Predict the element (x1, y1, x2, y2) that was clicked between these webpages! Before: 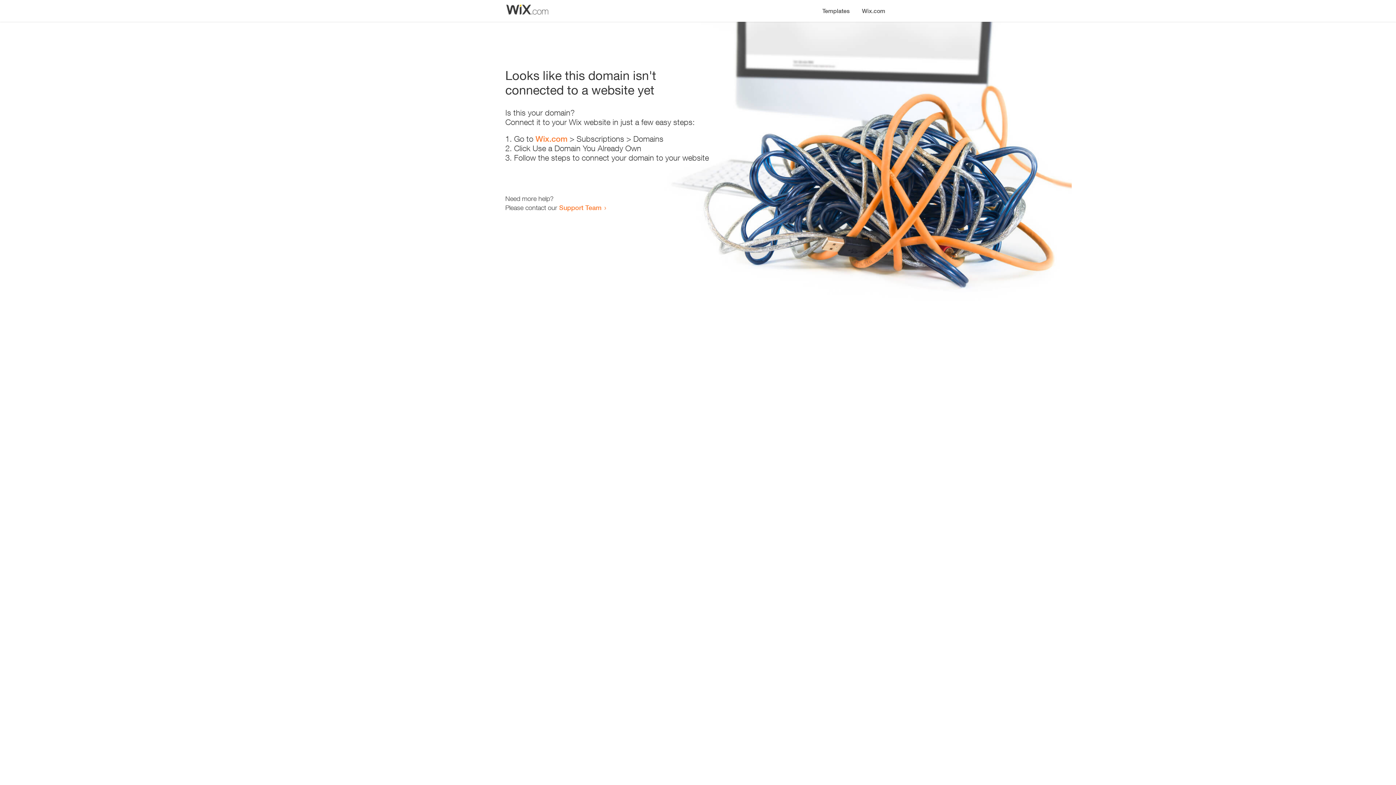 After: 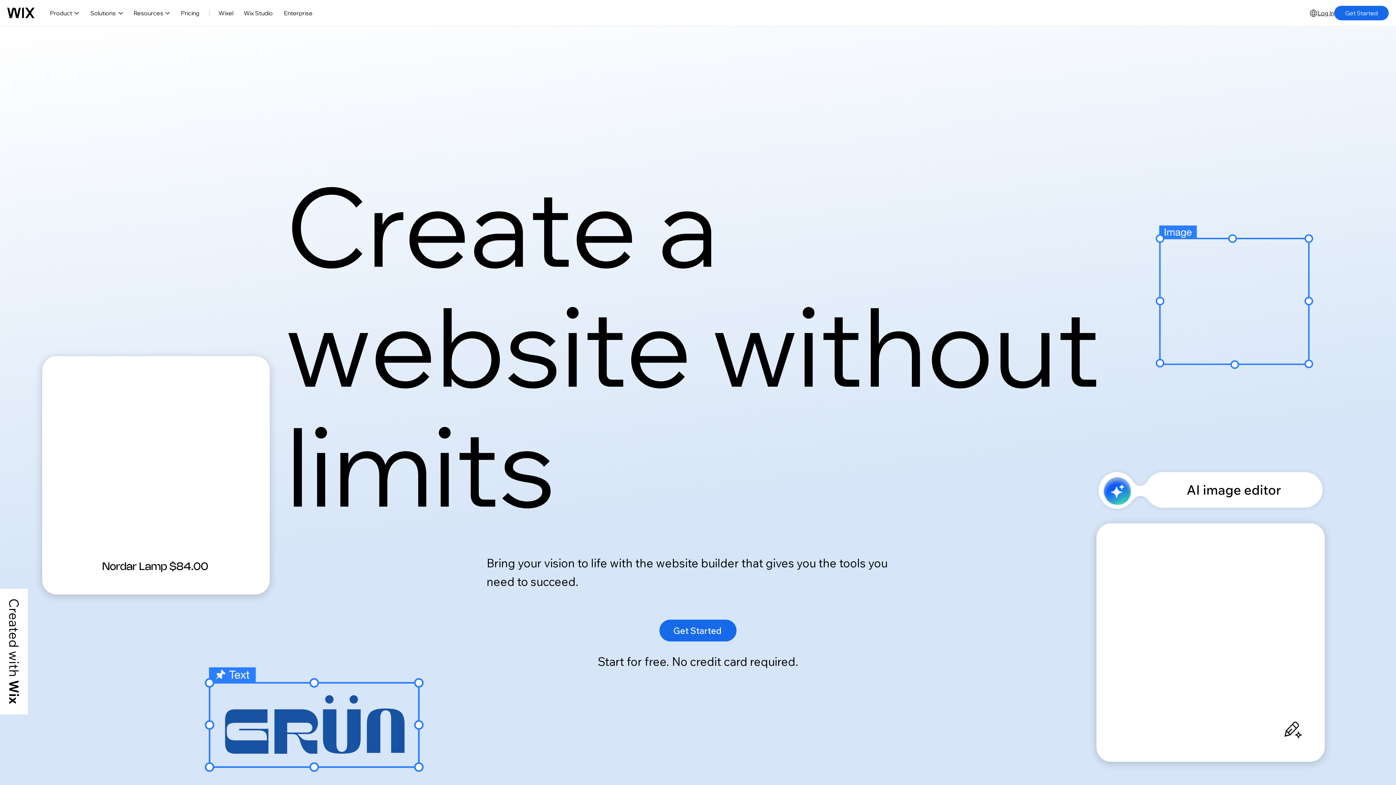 Action: label: Wix.com bbox: (535, 134, 567, 143)